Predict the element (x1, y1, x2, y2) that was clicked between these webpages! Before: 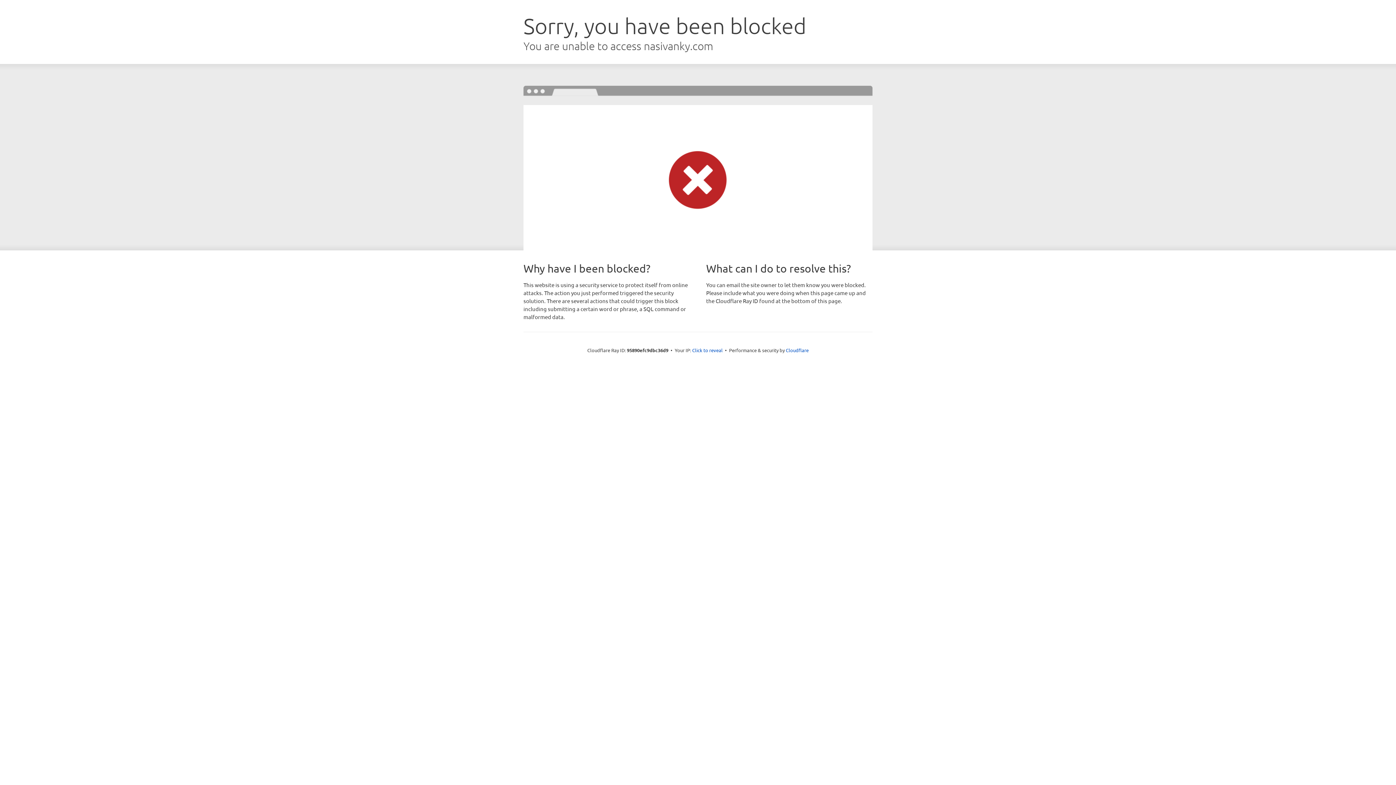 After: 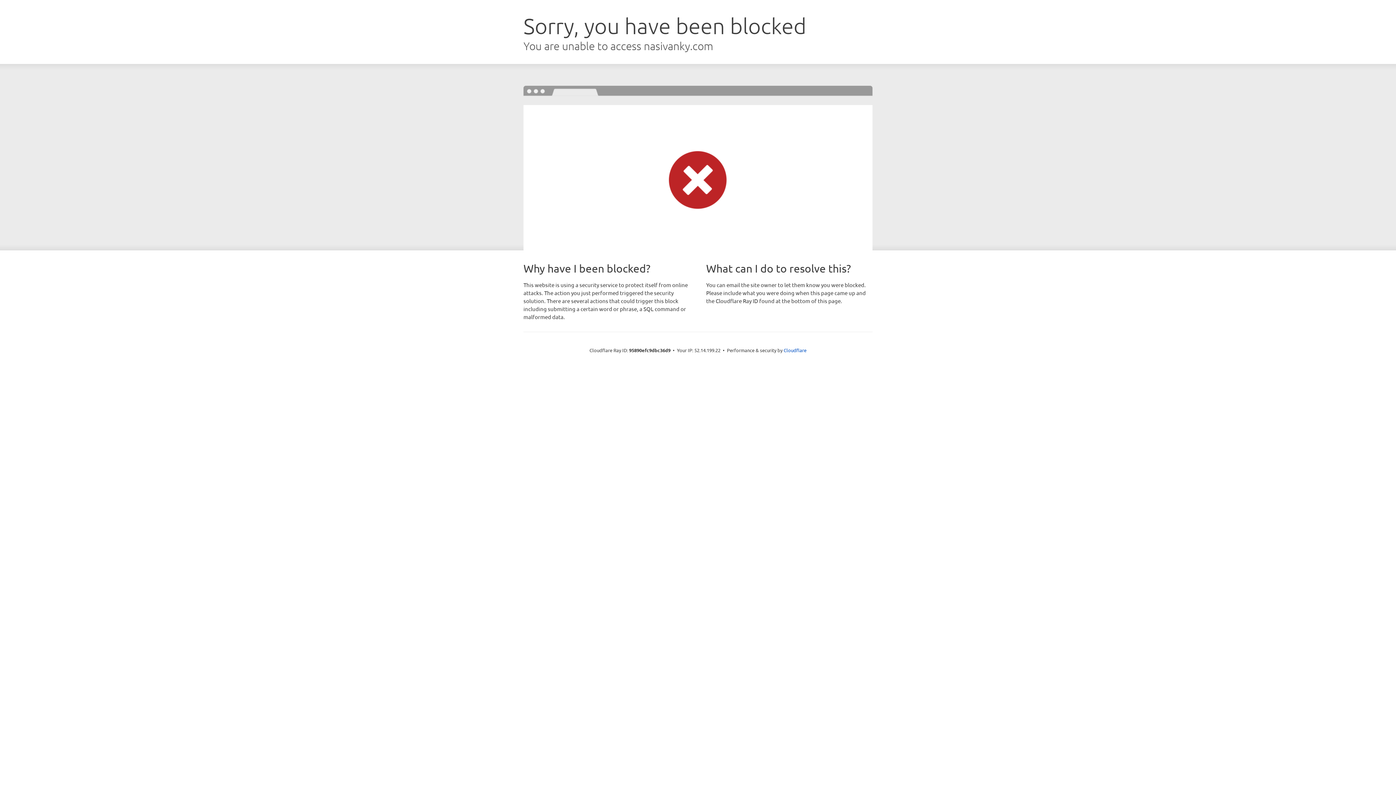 Action: label: Click to reveal bbox: (692, 346, 722, 353)